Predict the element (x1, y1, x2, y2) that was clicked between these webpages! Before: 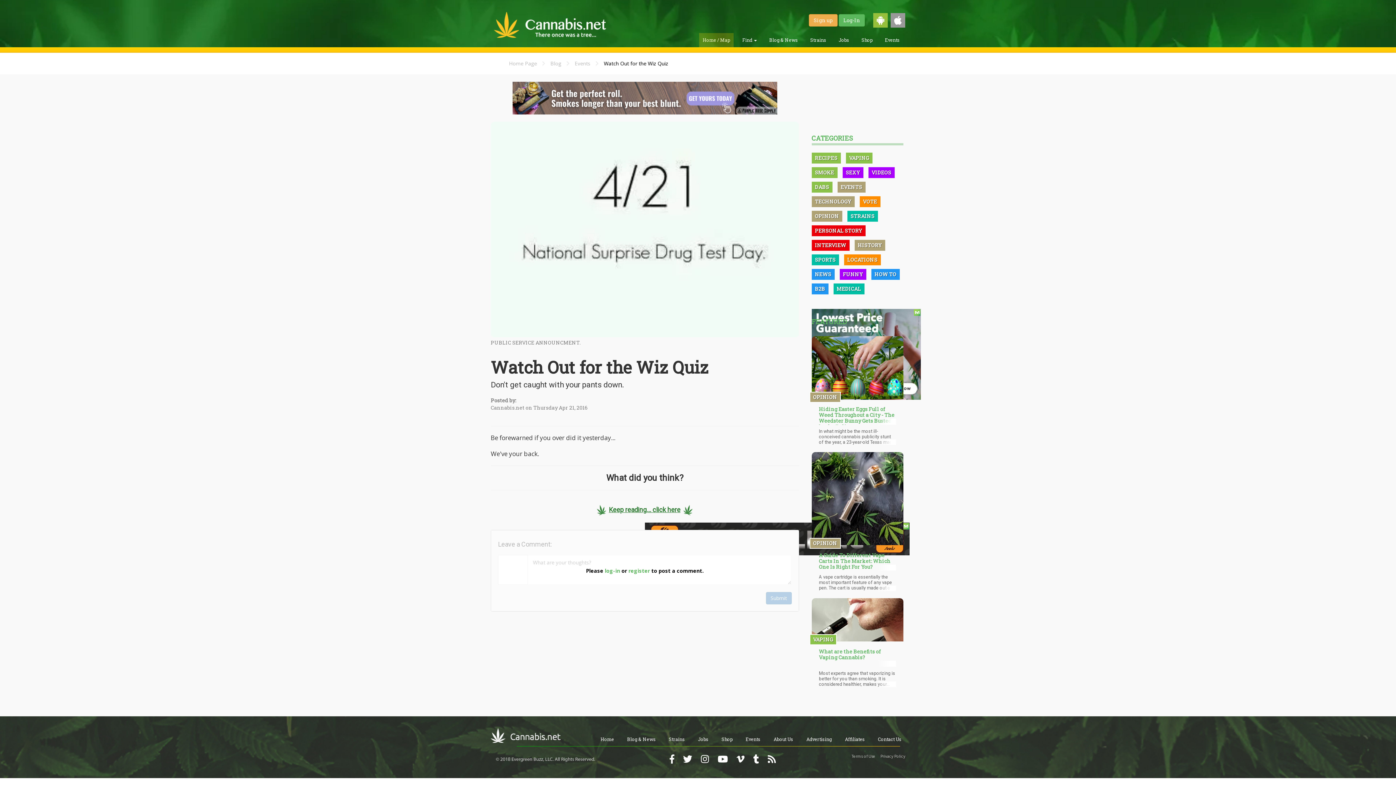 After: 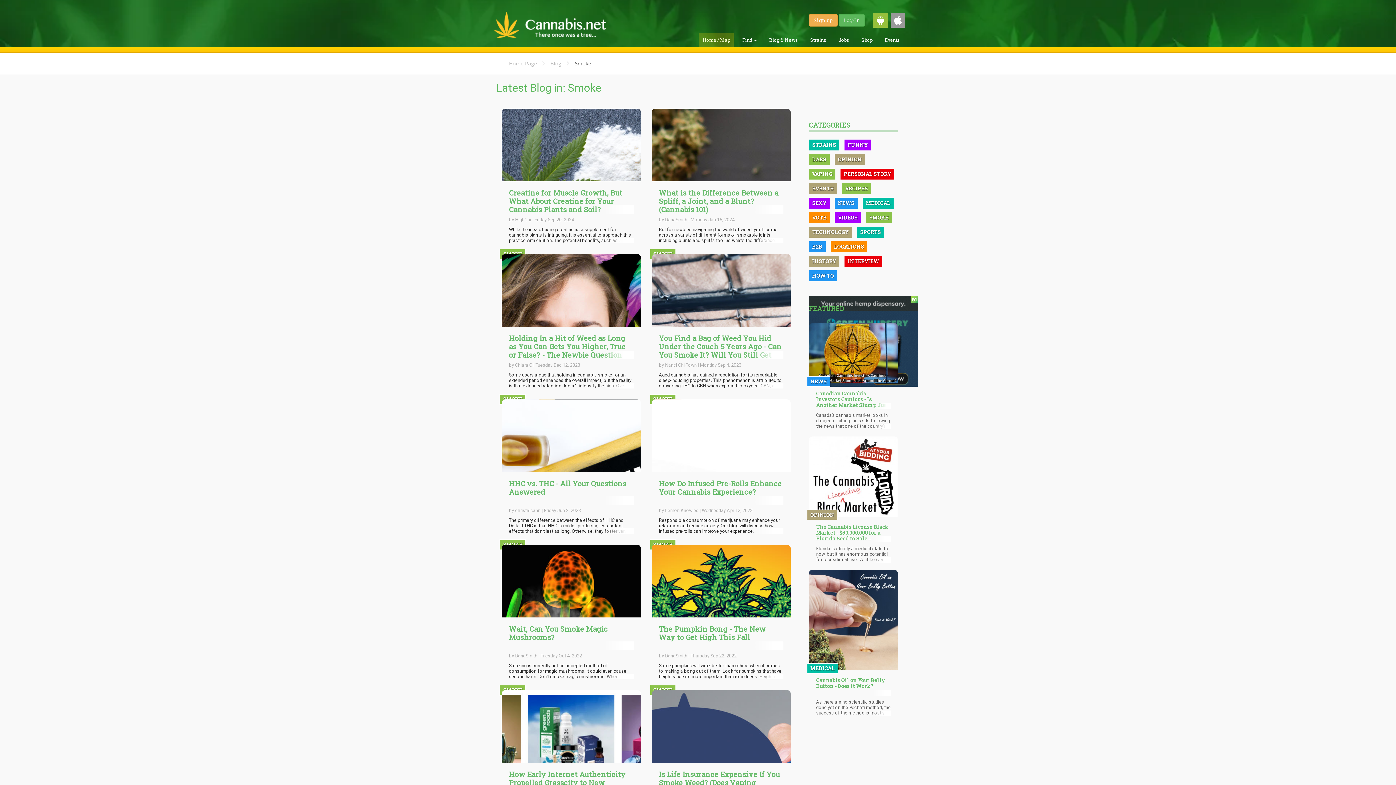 Action: bbox: (811, 167, 837, 178) label: SMOKE